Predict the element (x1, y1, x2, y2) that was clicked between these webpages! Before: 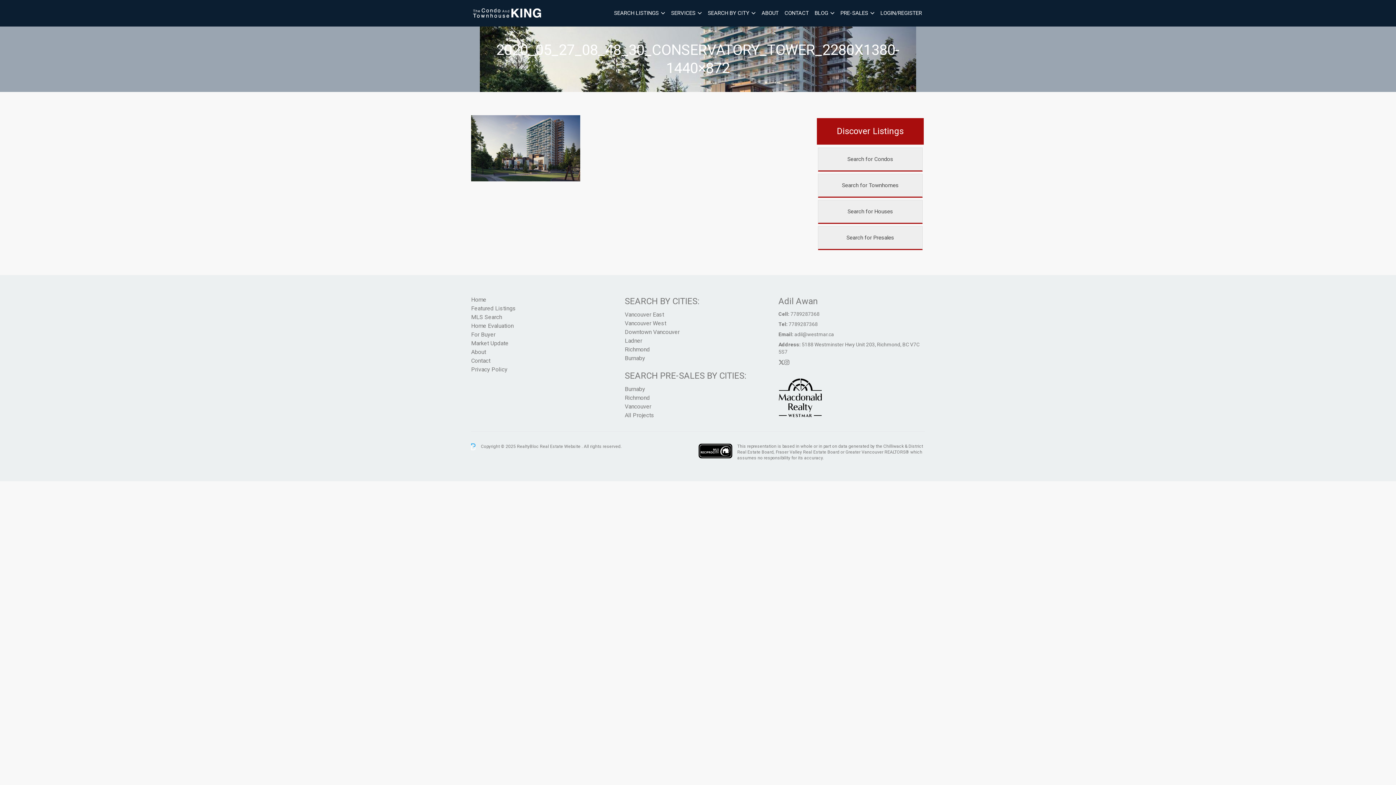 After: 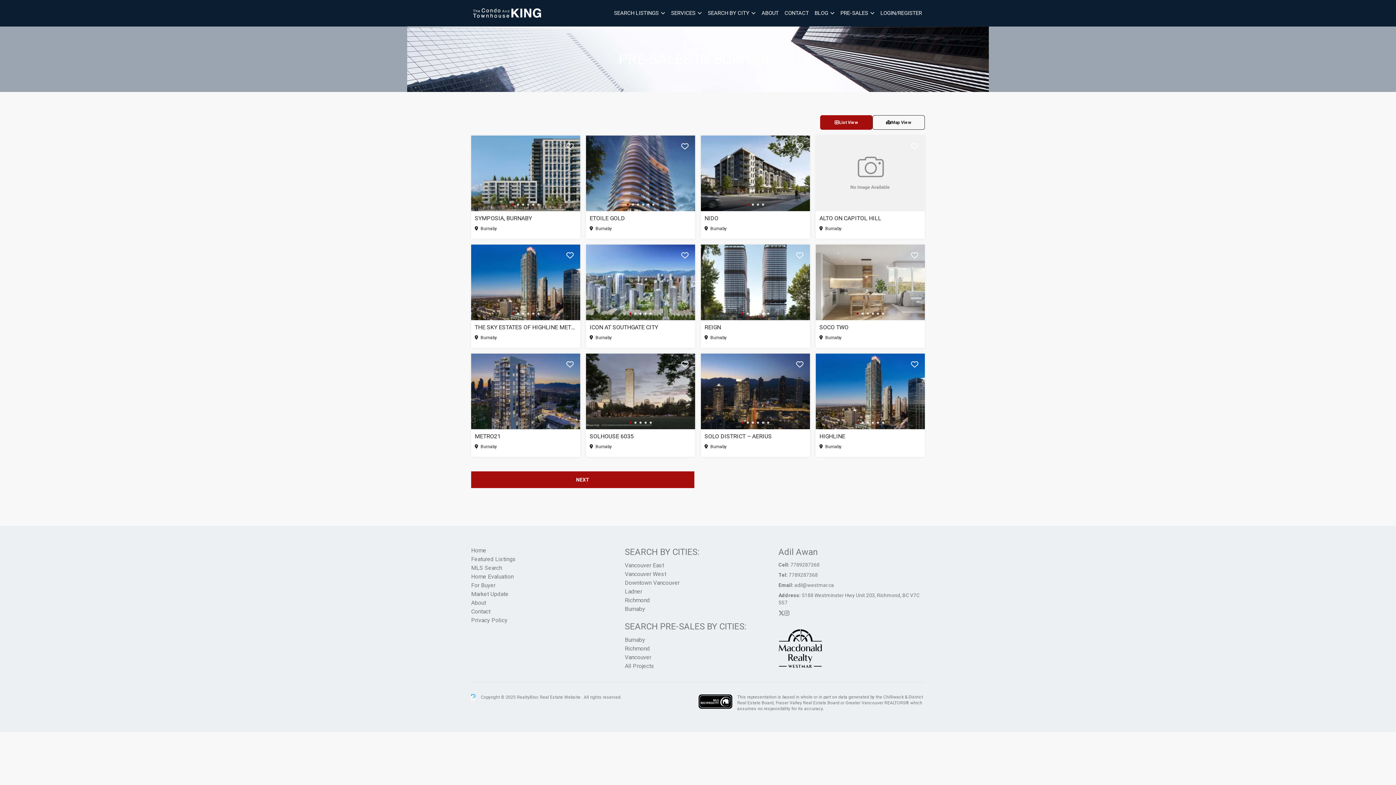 Action: bbox: (624, 385, 645, 392) label: Burnaby